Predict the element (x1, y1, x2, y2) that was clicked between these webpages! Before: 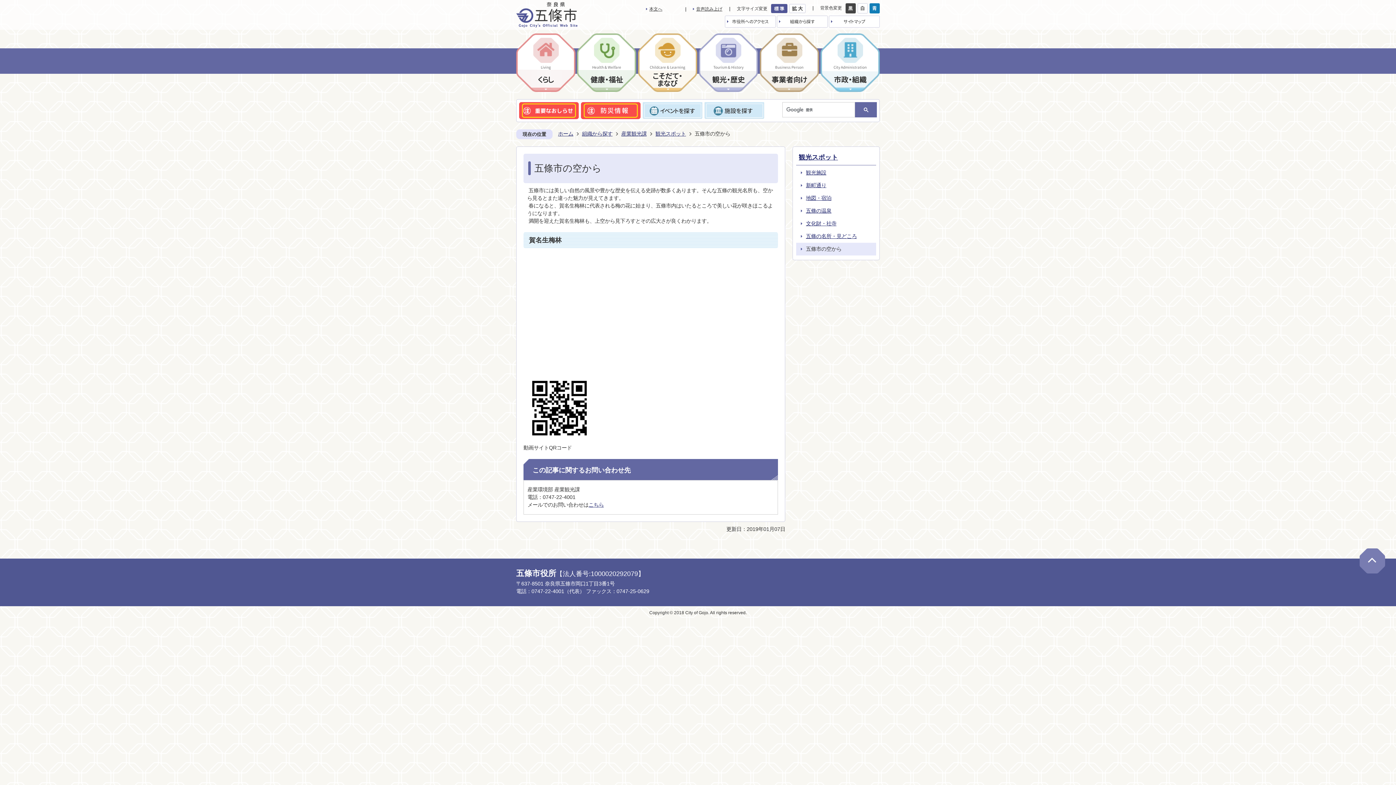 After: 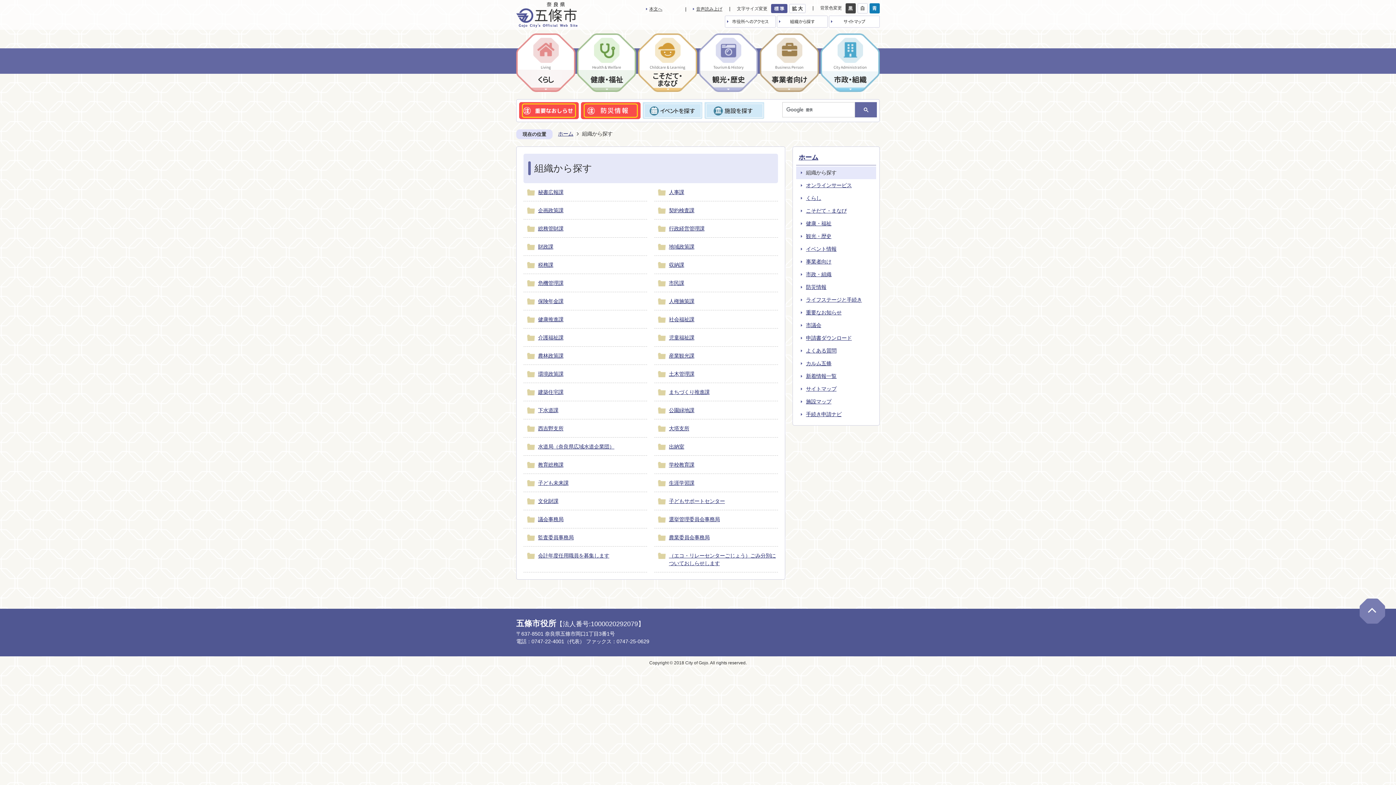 Action: bbox: (574, 130, 612, 137) label: 組織から探す